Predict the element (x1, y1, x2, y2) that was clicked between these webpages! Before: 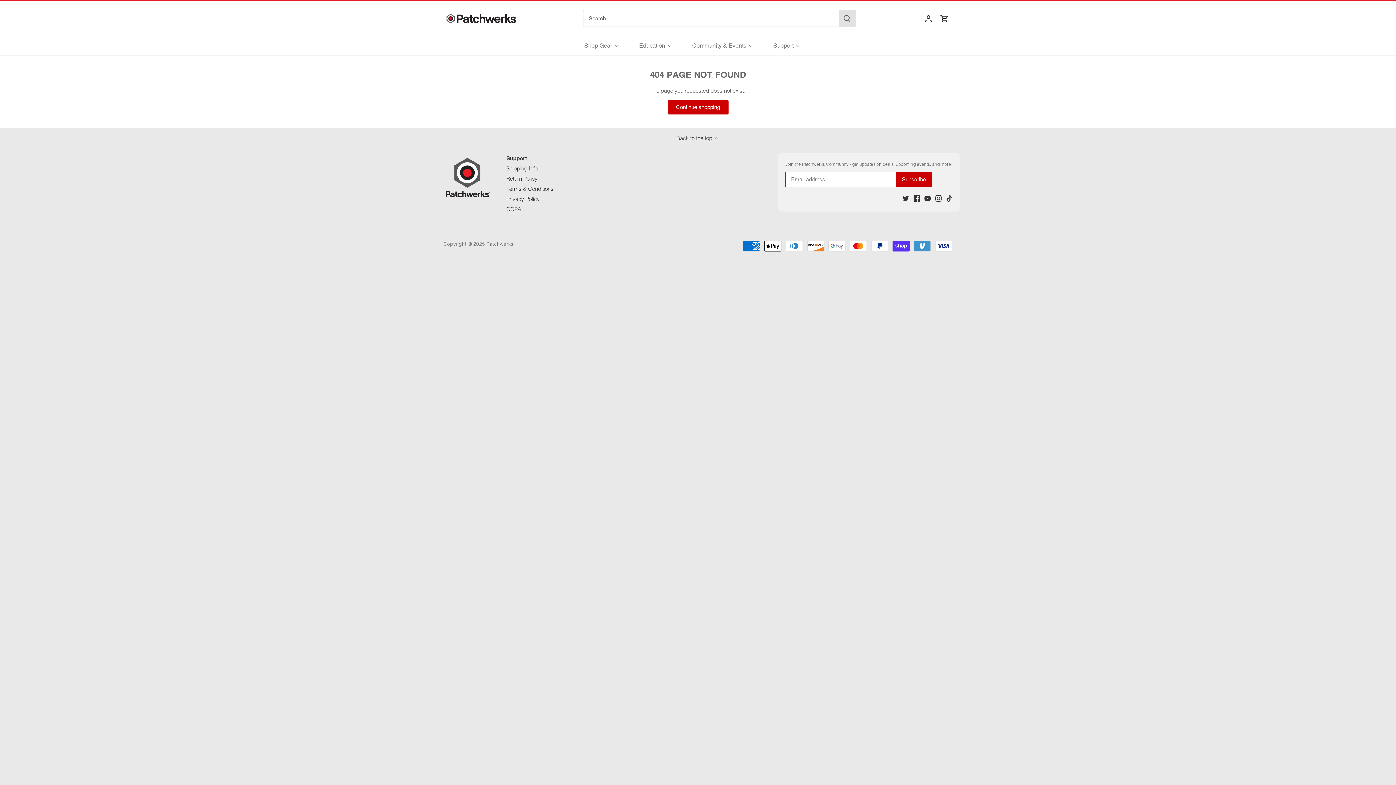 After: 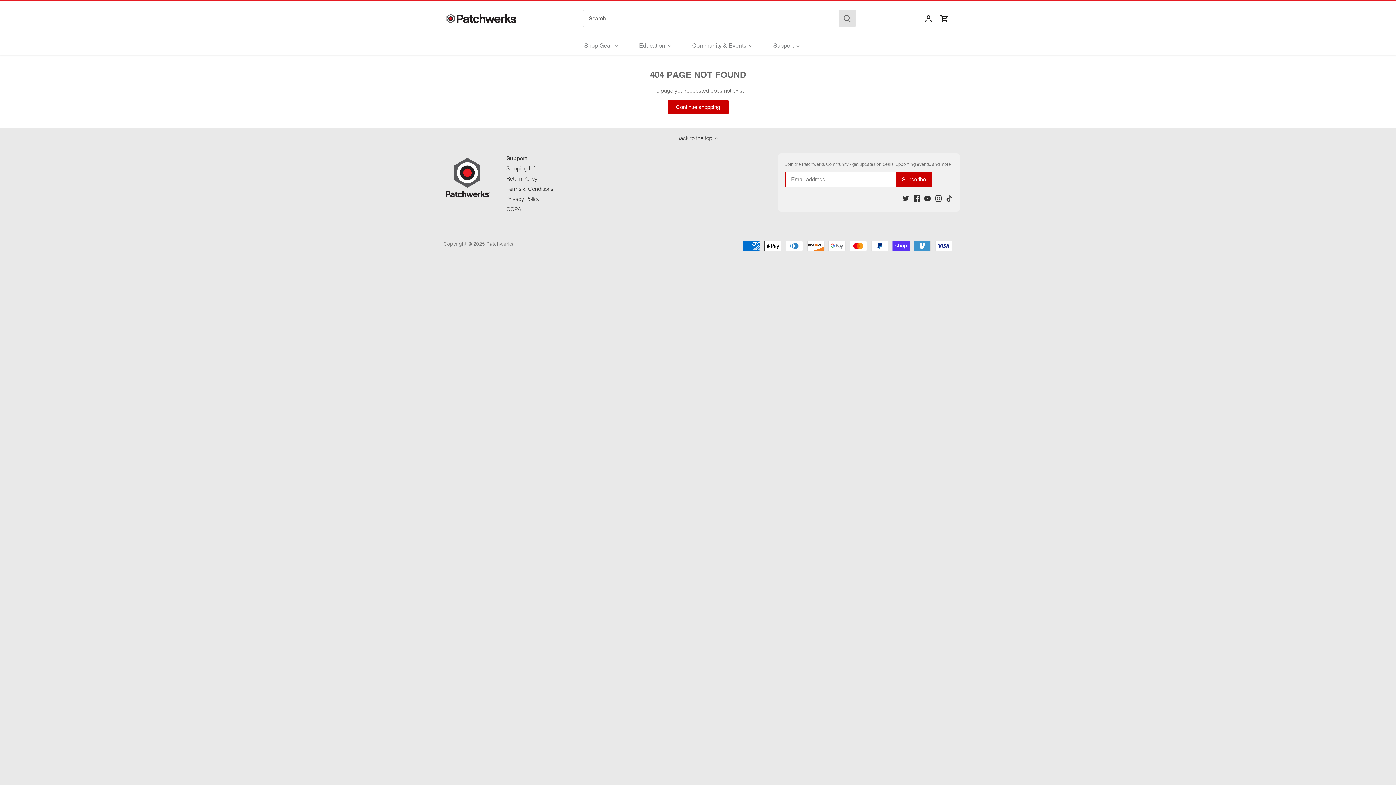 Action: bbox: (676, 133, 719, 142) label: Back to the top 